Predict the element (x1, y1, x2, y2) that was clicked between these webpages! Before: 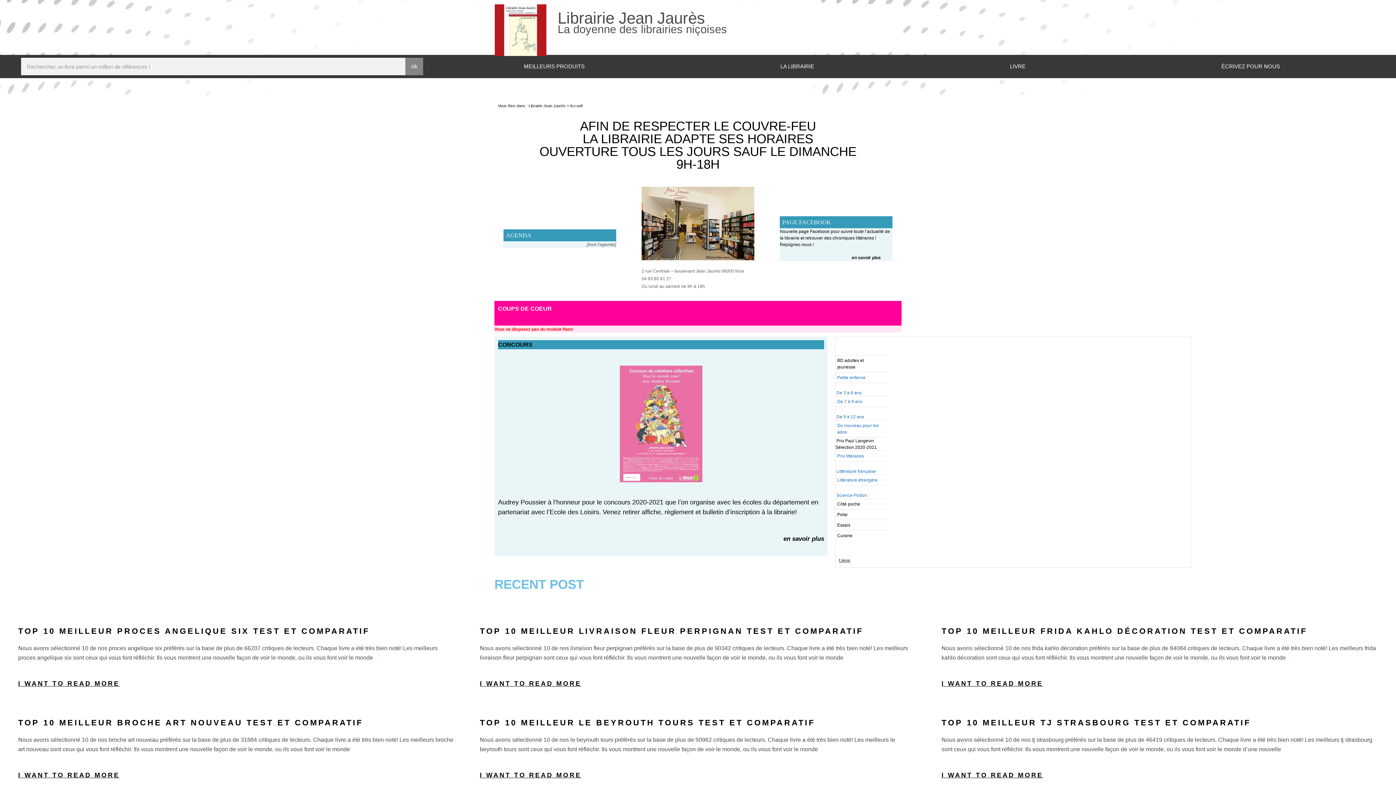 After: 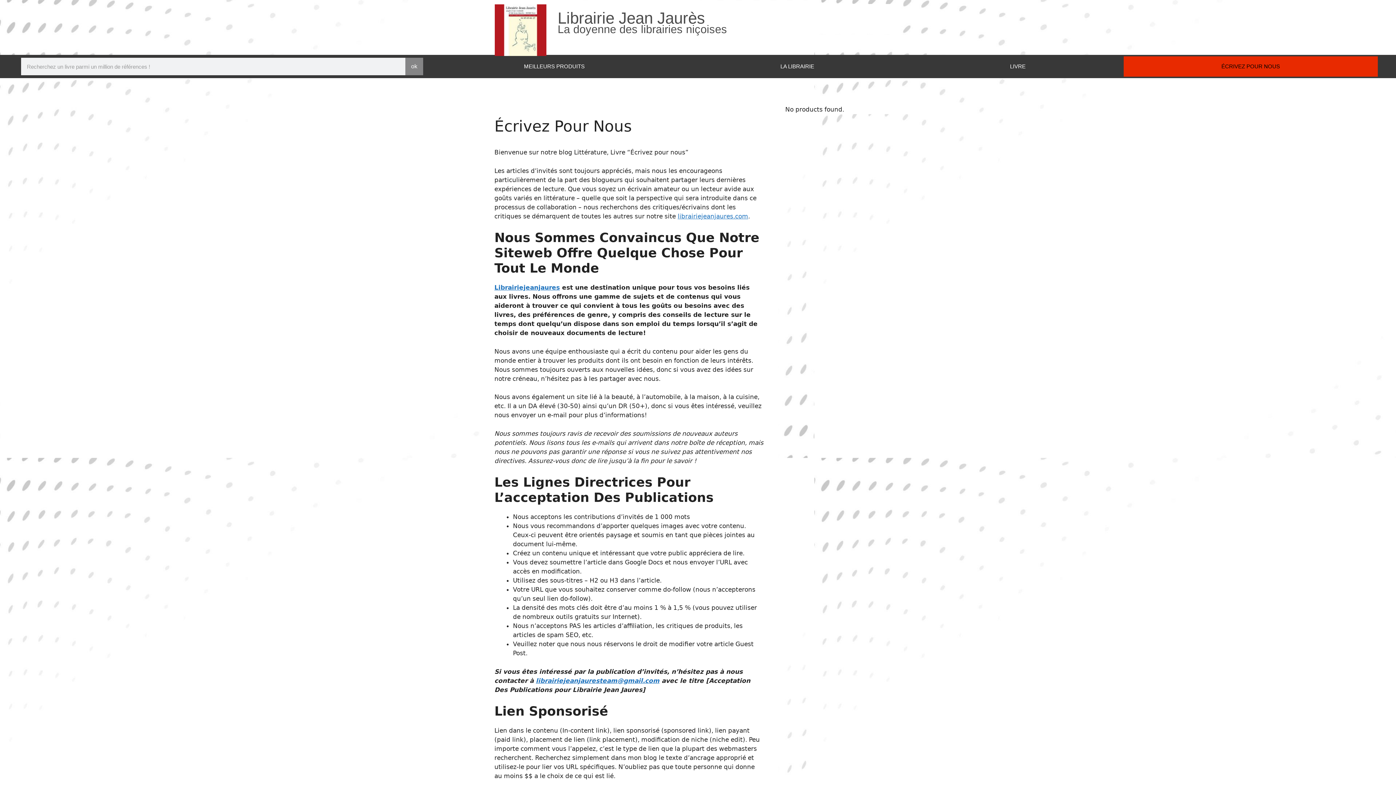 Action: label: ÉCRIVEZ POUR NOUS bbox: (1123, 56, 1378, 76)